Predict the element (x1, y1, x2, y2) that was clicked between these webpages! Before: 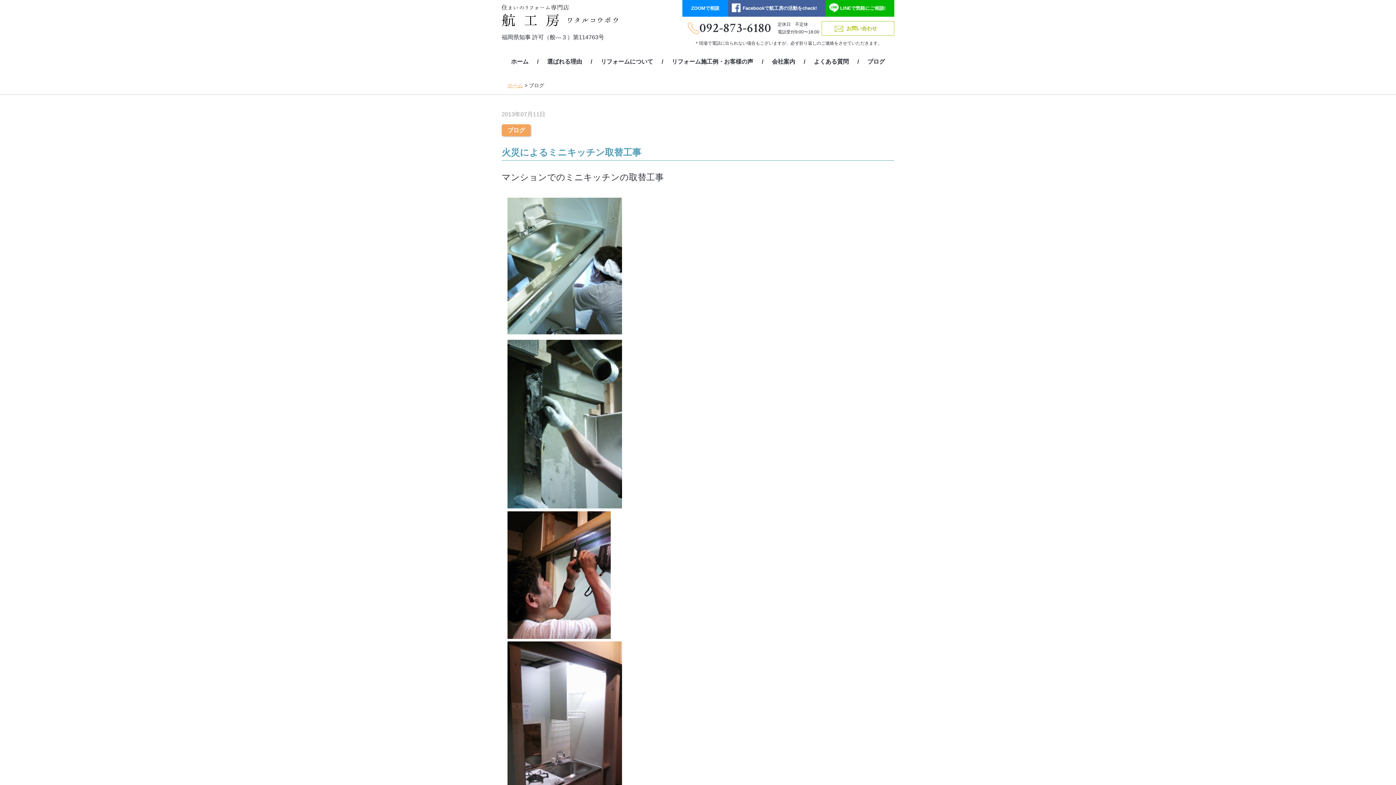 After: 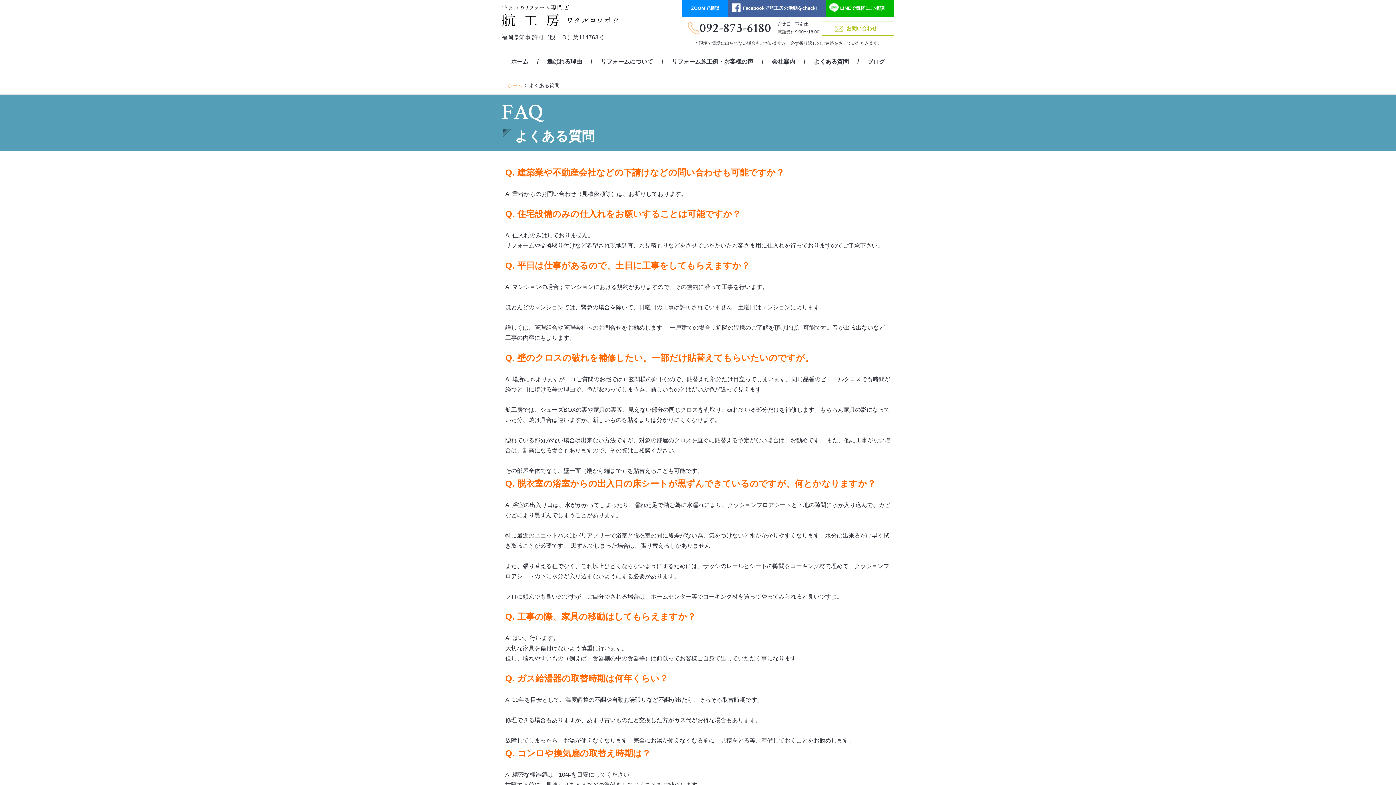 Action: bbox: (804, 47, 858, 76) label: よくある質問